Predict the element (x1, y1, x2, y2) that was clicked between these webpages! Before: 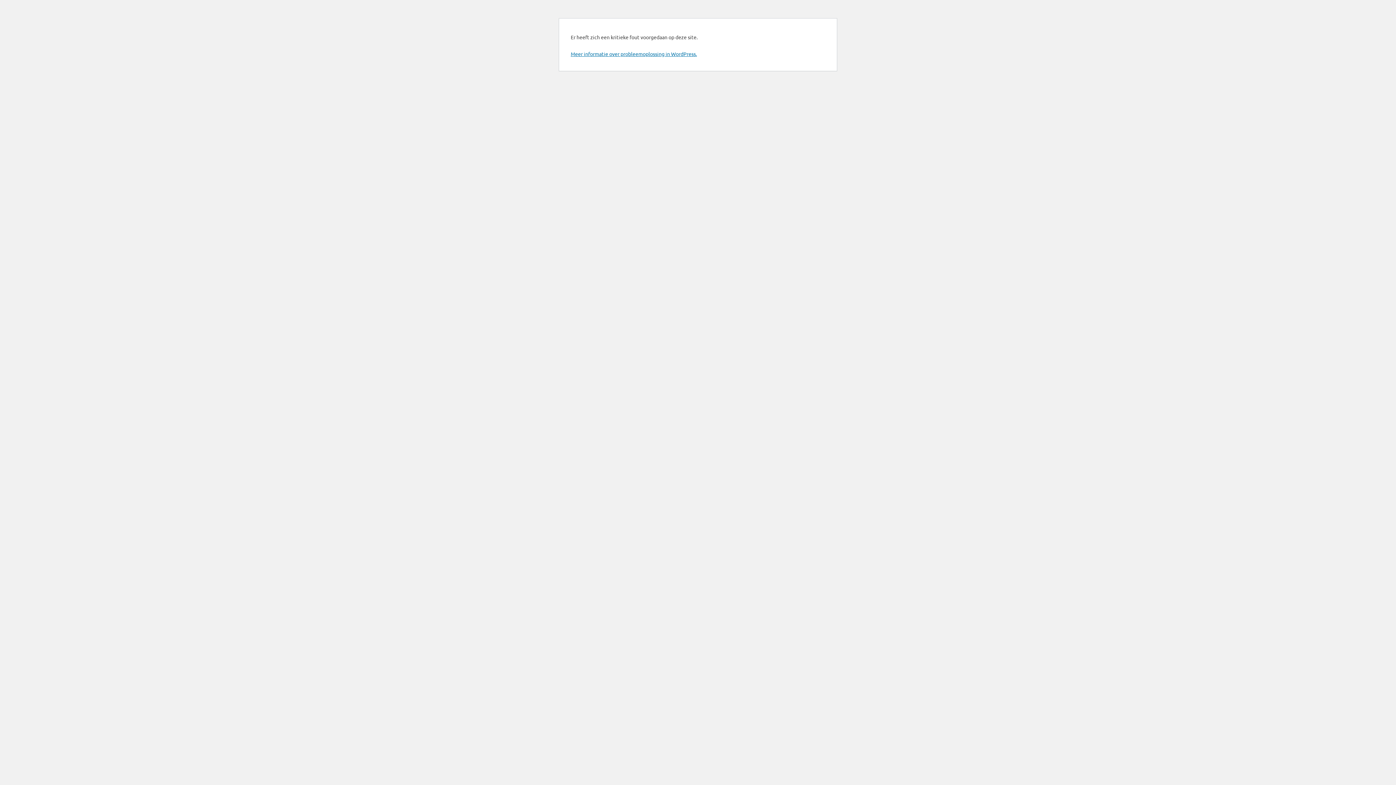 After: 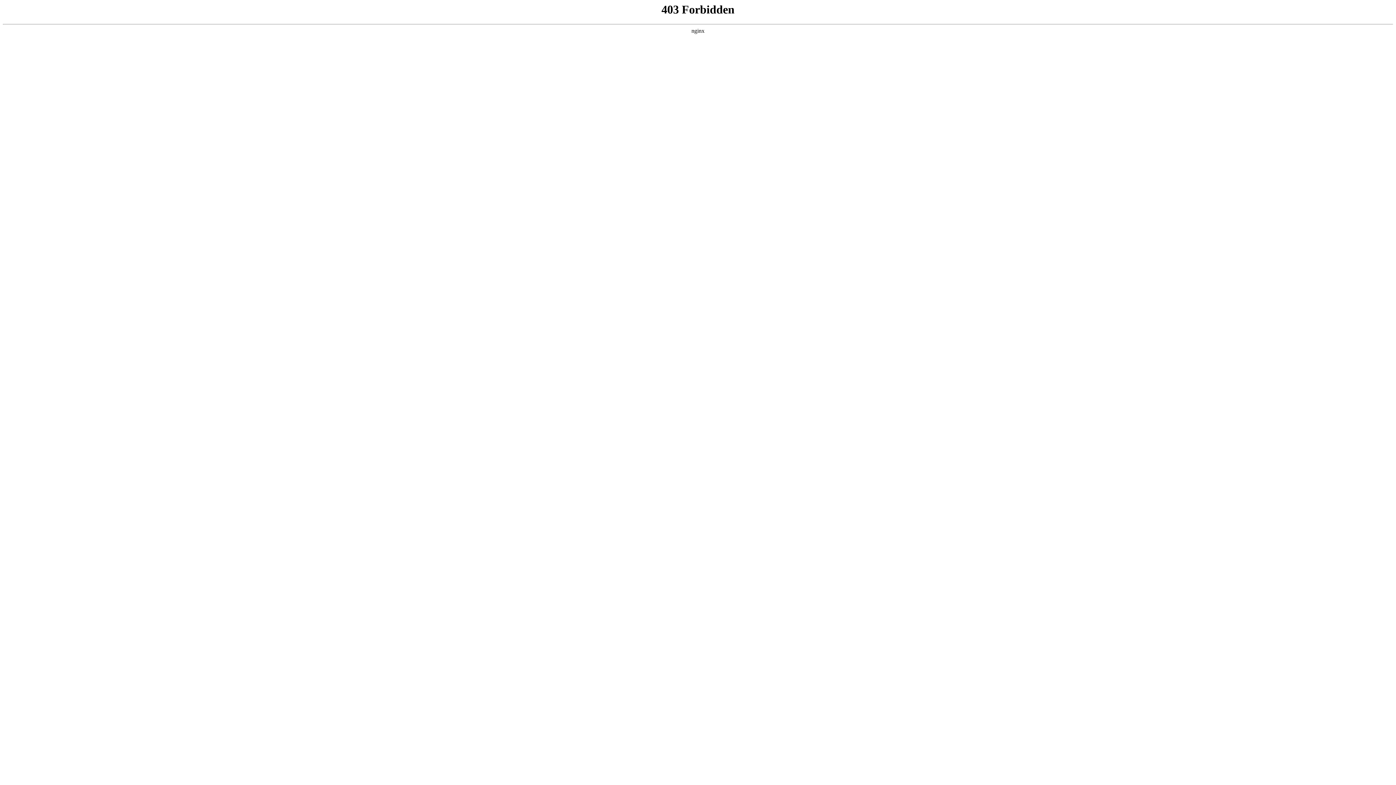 Action: bbox: (570, 50, 697, 57) label: Meer informatie over probleemoplossing in WordPress.